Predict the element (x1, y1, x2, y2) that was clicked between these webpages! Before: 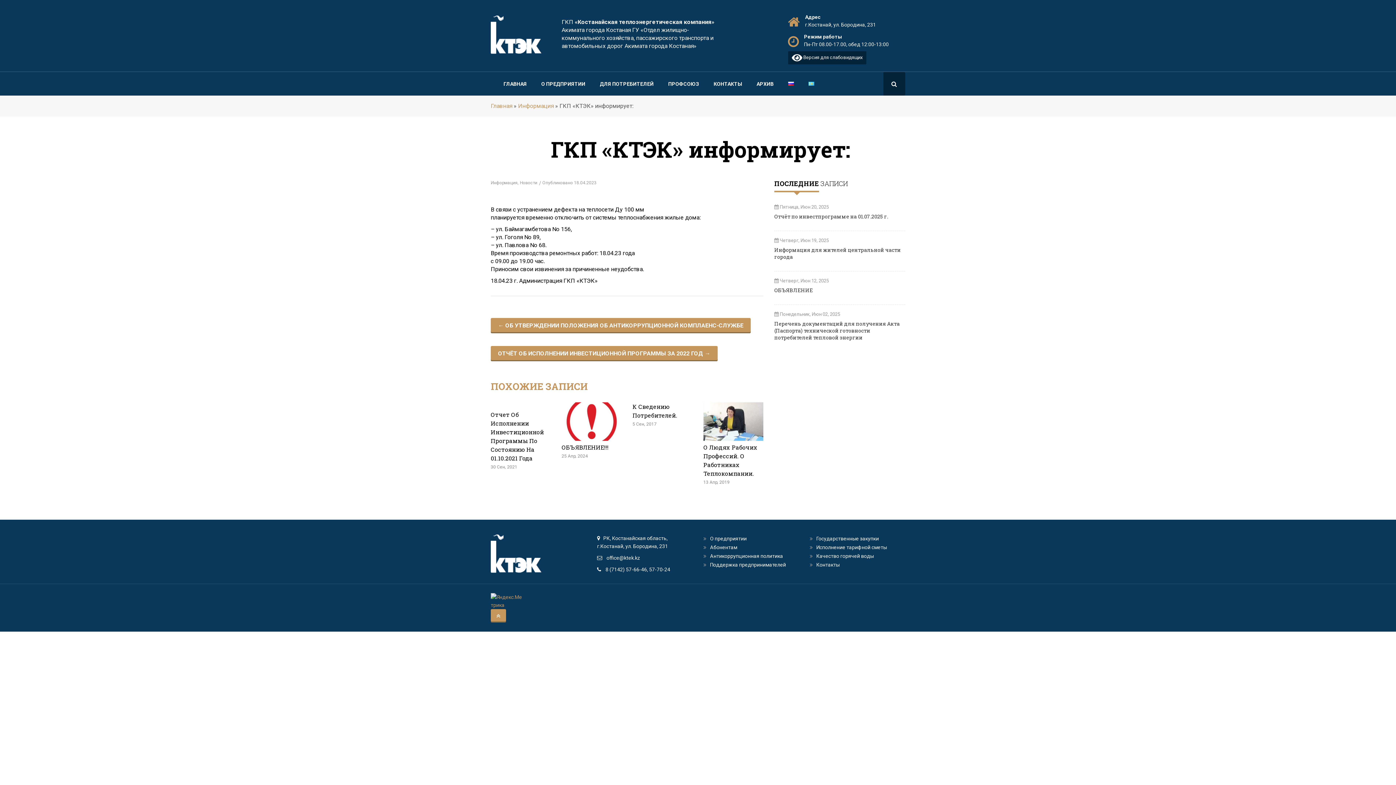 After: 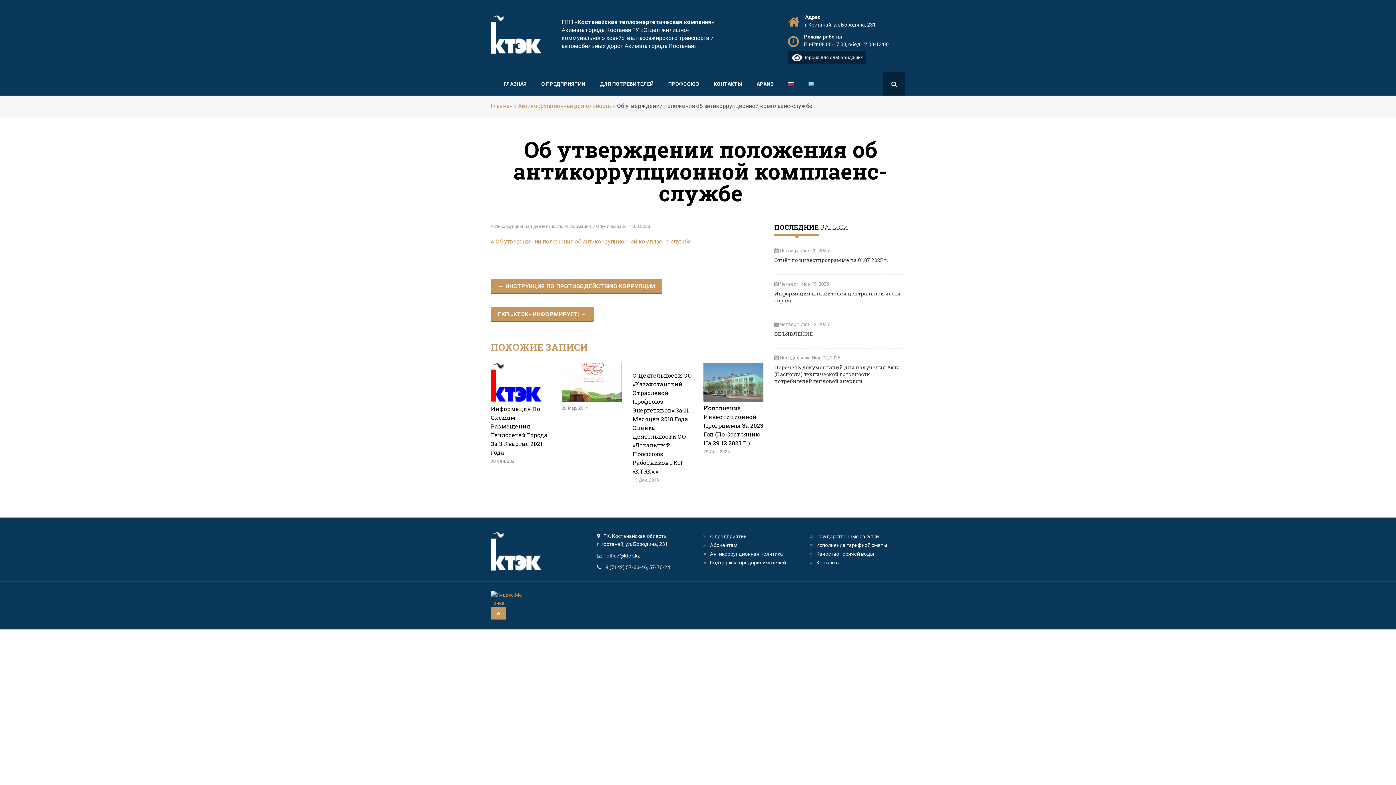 Action: label: ← ОБ УТВЕРЖДЕНИИ ПОЛОЖЕНИЯ ОБ АНТИКОРРУПЦИОННОЙ КОМПЛАЕНС-СЛУЖБЕ bbox: (490, 318, 750, 333)